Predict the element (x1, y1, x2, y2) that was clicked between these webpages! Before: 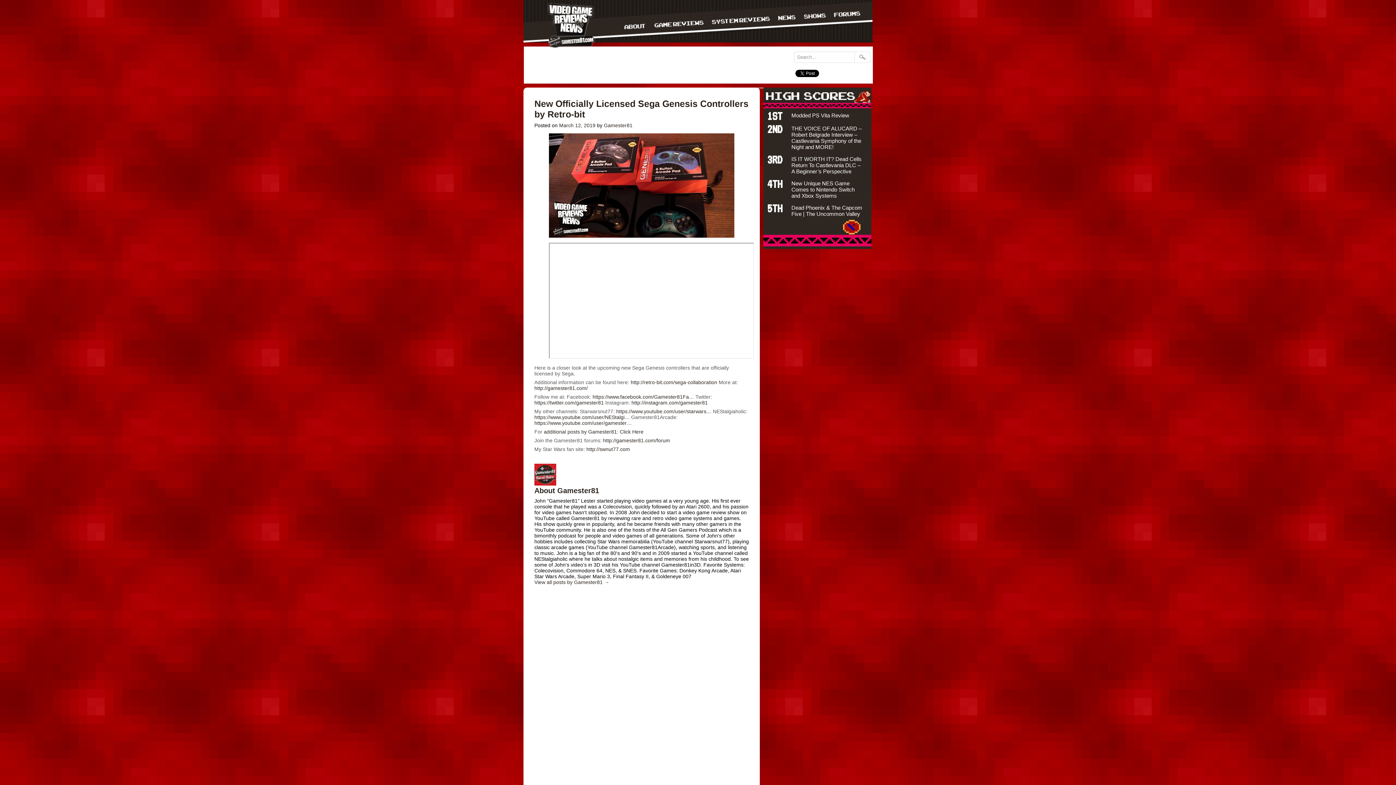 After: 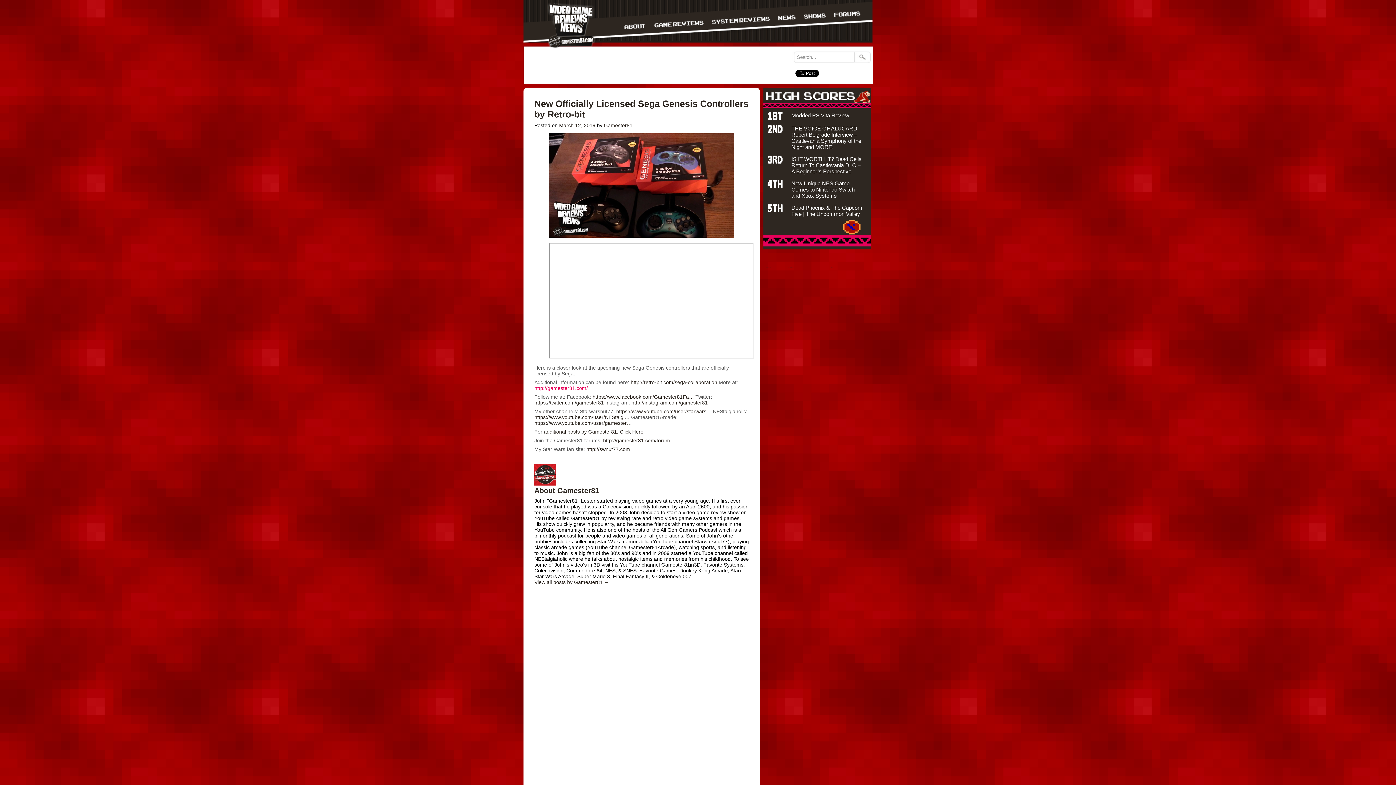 Action: bbox: (534, 385, 588, 391) label: http://gamester81.com/